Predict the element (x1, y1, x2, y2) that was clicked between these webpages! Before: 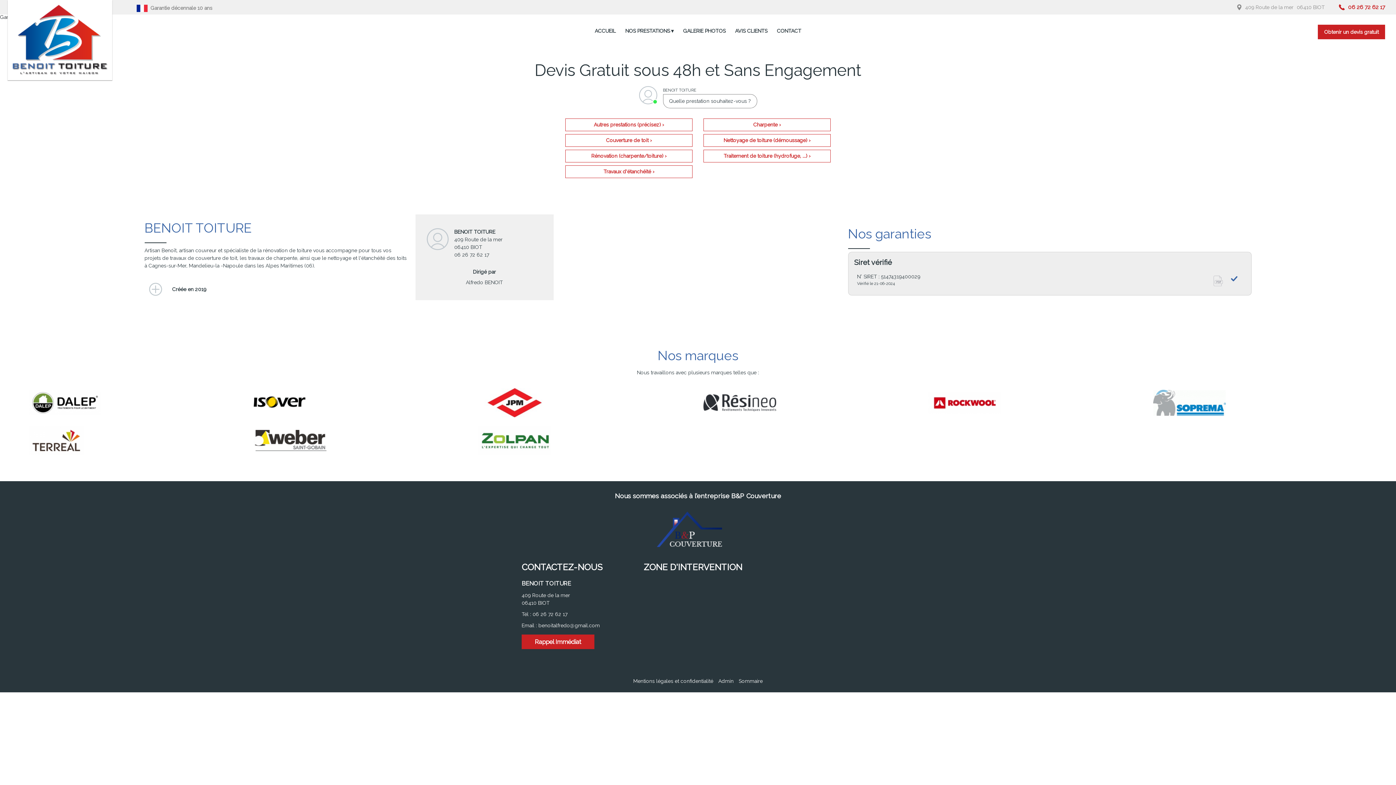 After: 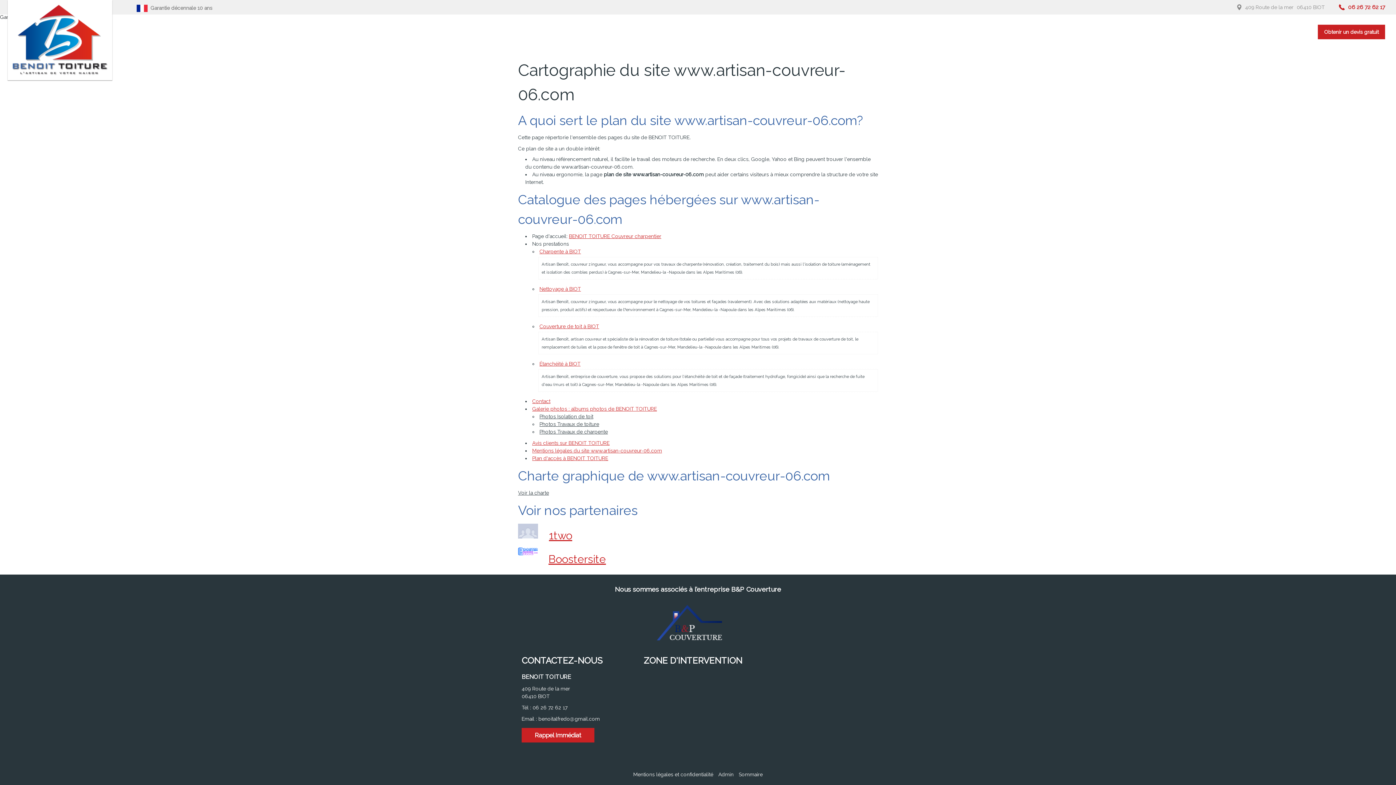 Action: bbox: (735, 678, 766, 684) label: Sommaire